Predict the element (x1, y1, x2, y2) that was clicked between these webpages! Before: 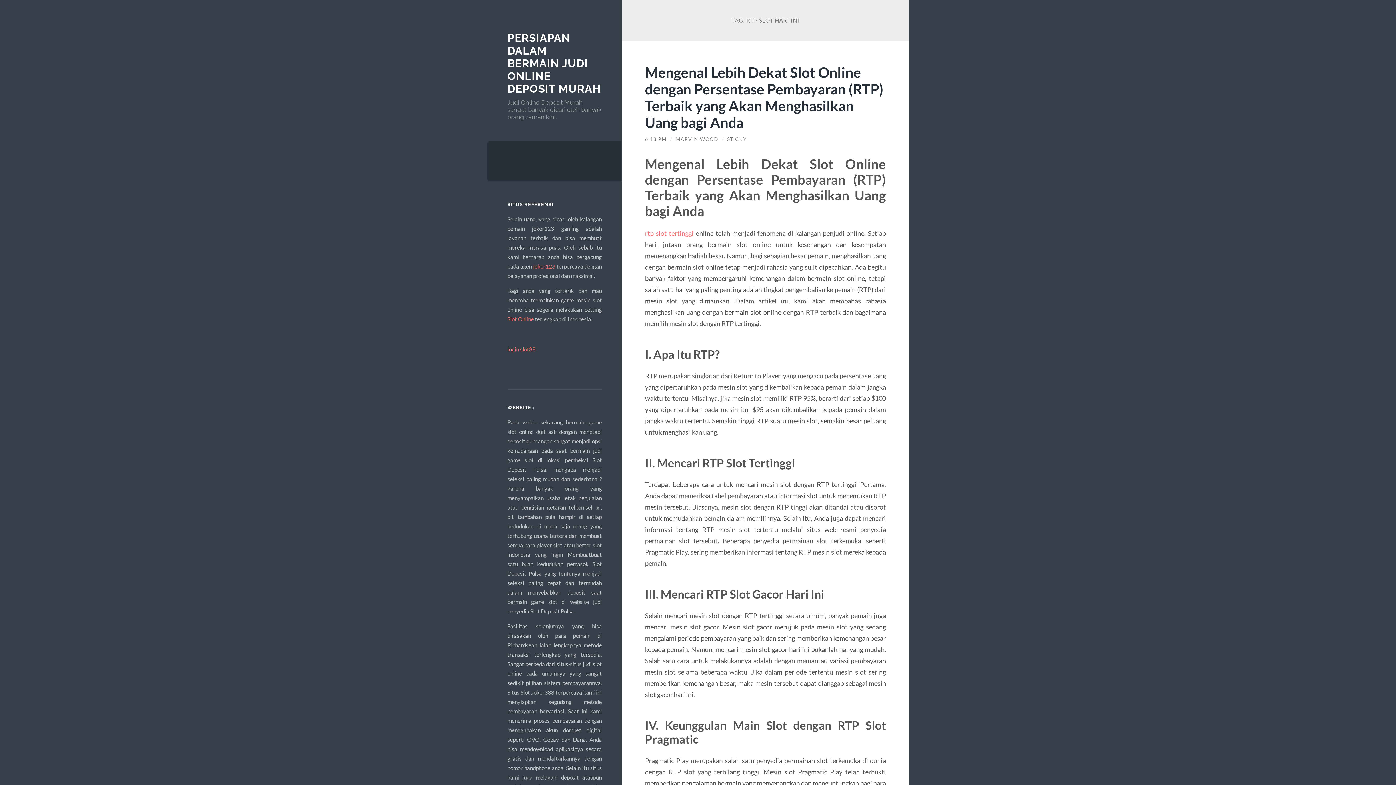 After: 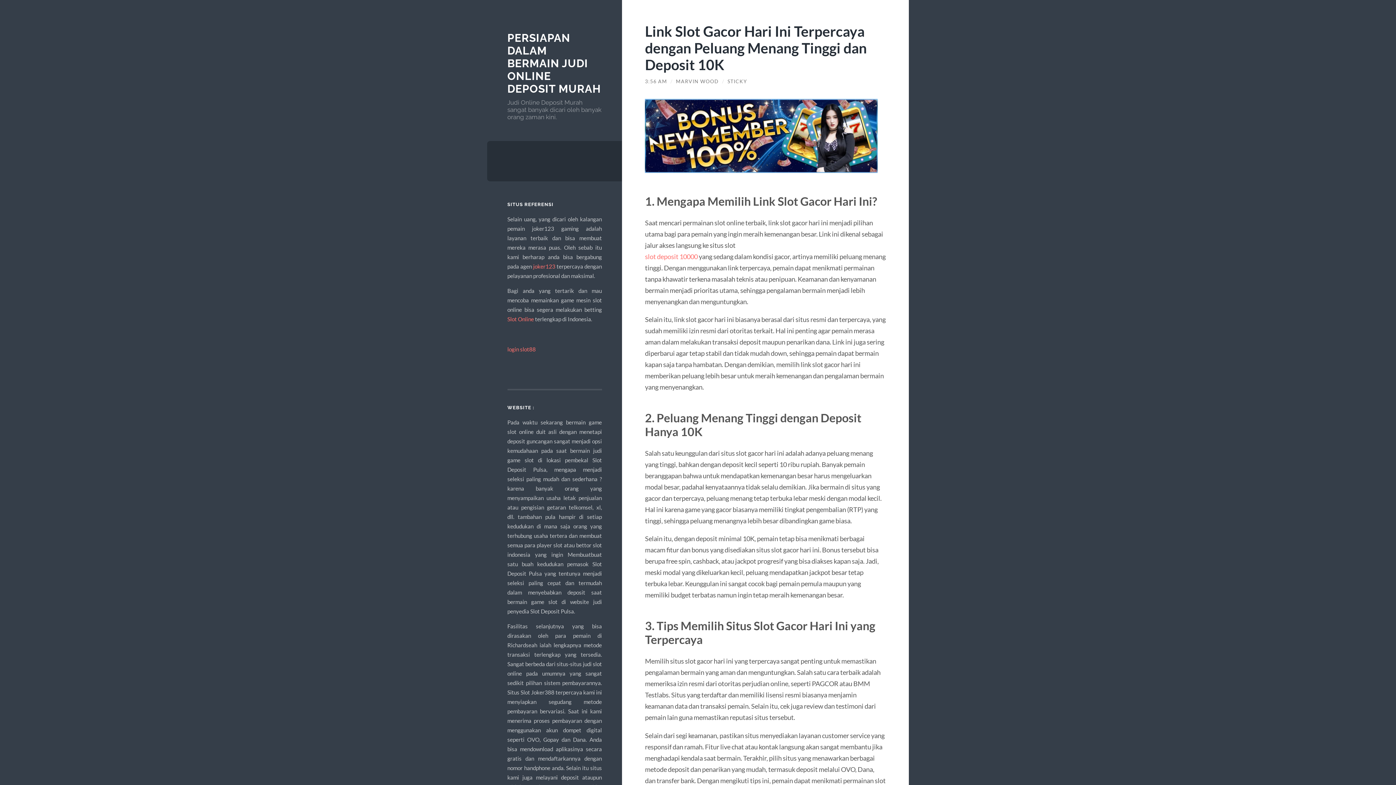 Action: bbox: (675, 136, 718, 142) label: MARVIN WOOD